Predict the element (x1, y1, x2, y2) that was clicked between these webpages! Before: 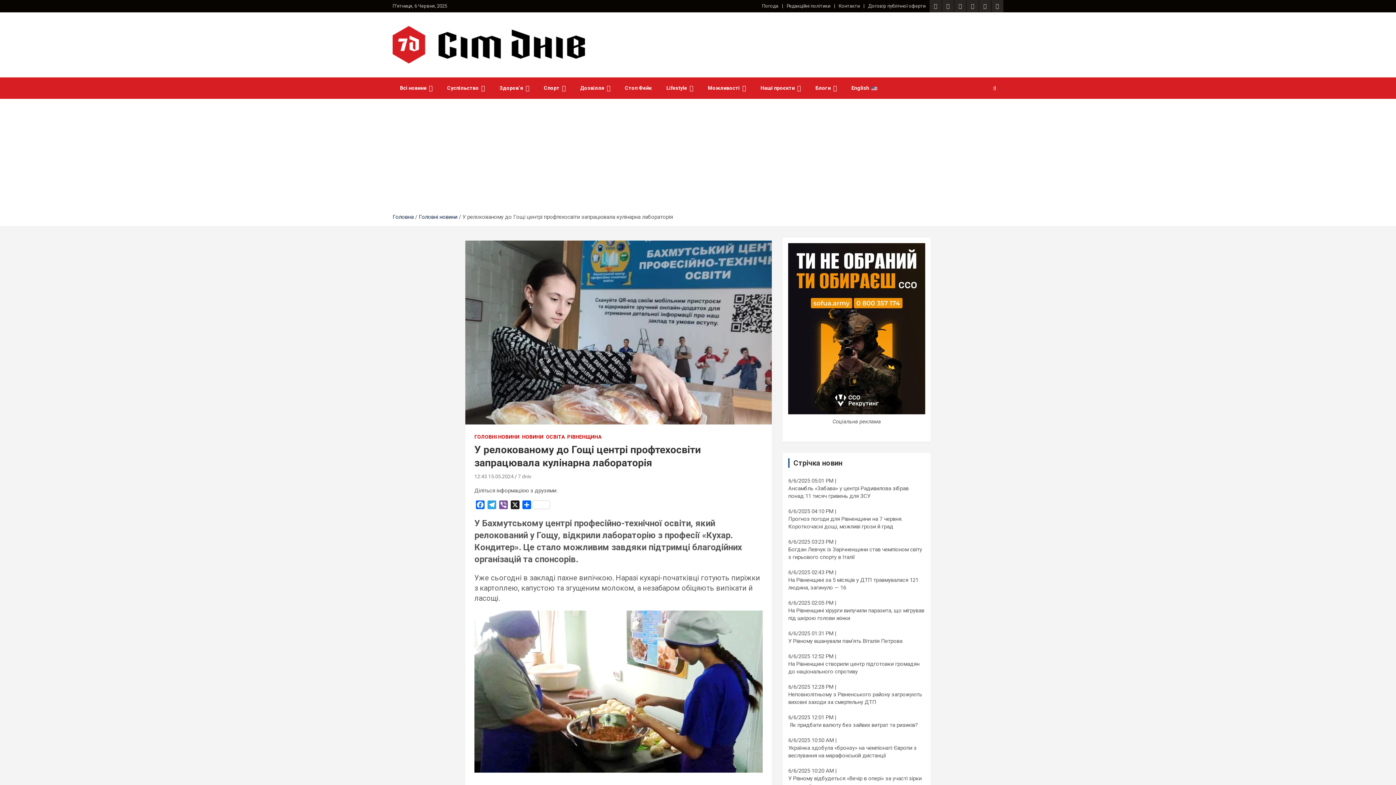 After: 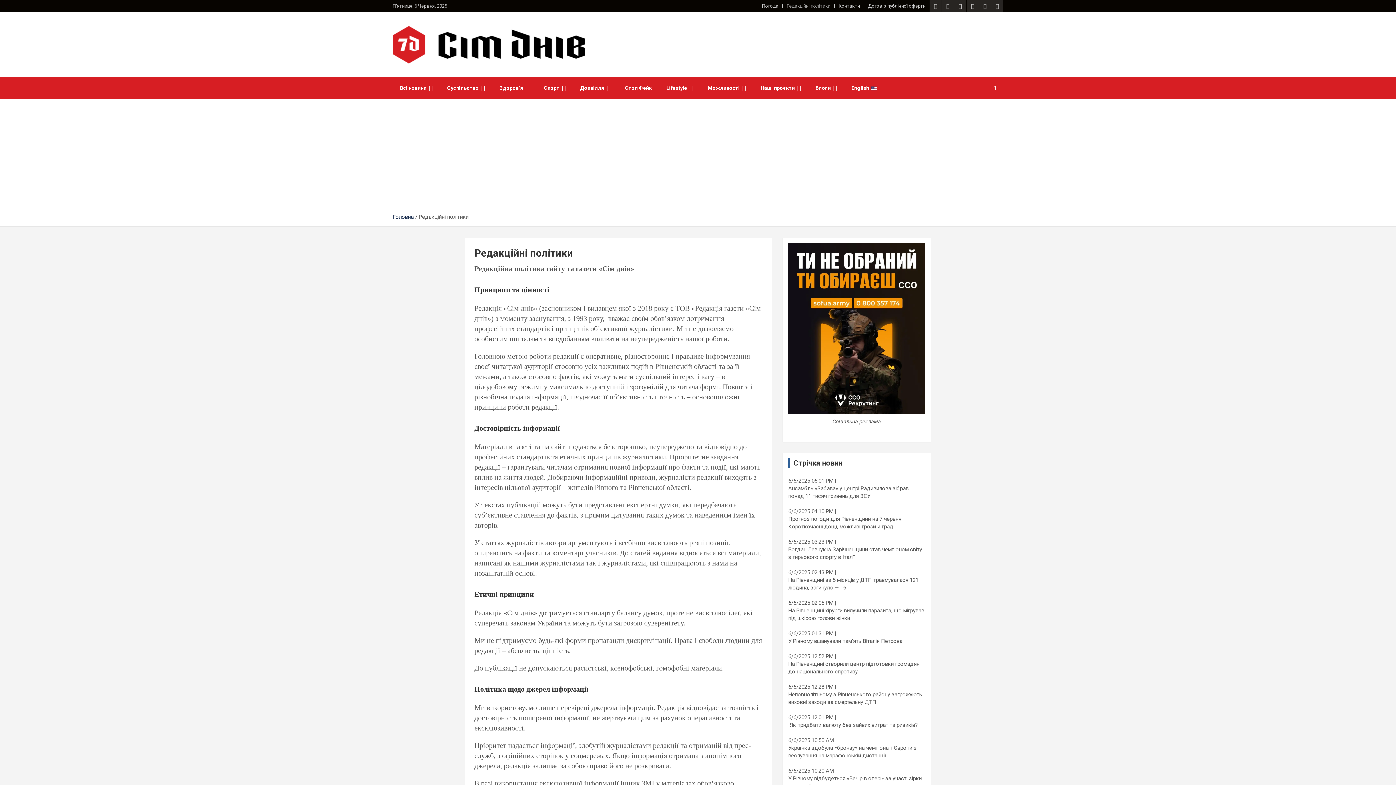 Action: bbox: (786, 2, 830, 9) label: Редакційні політики